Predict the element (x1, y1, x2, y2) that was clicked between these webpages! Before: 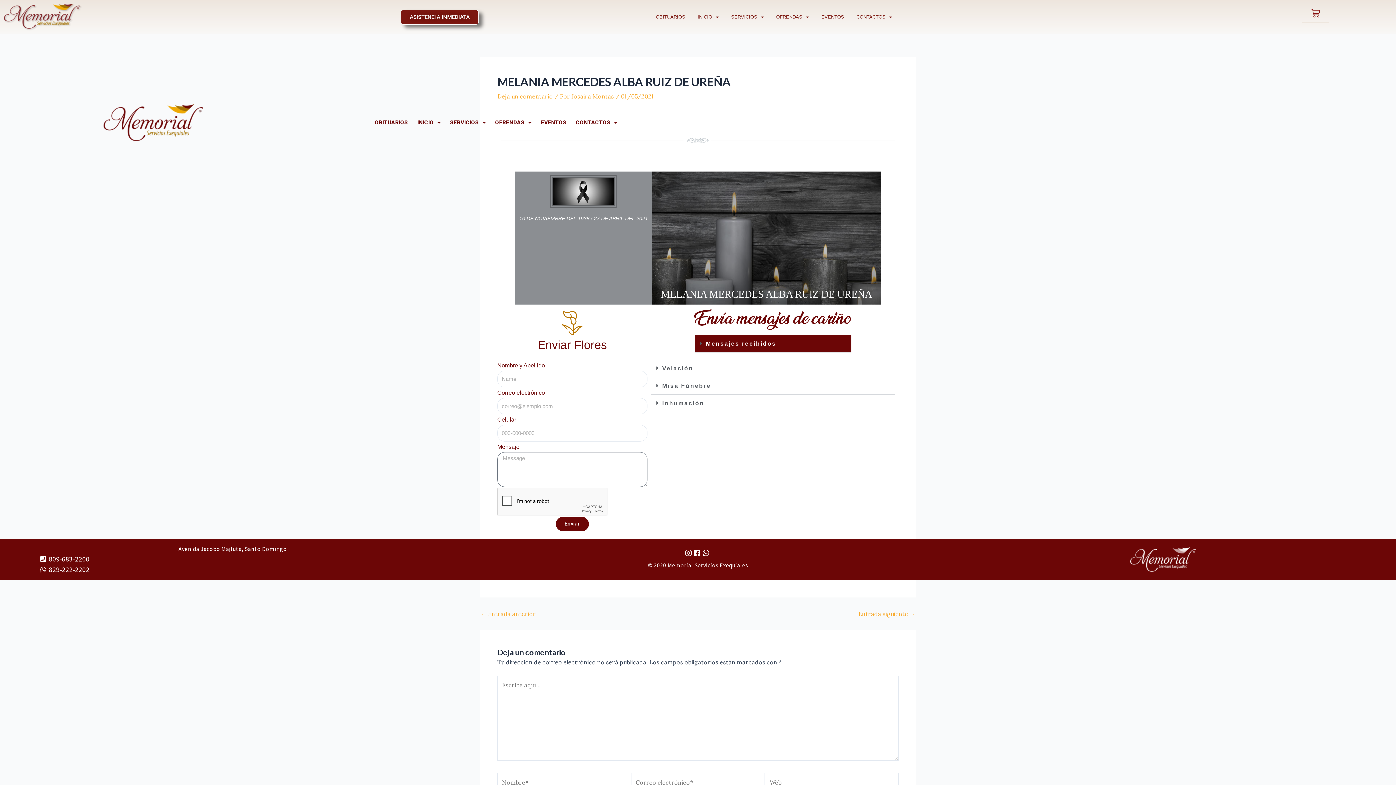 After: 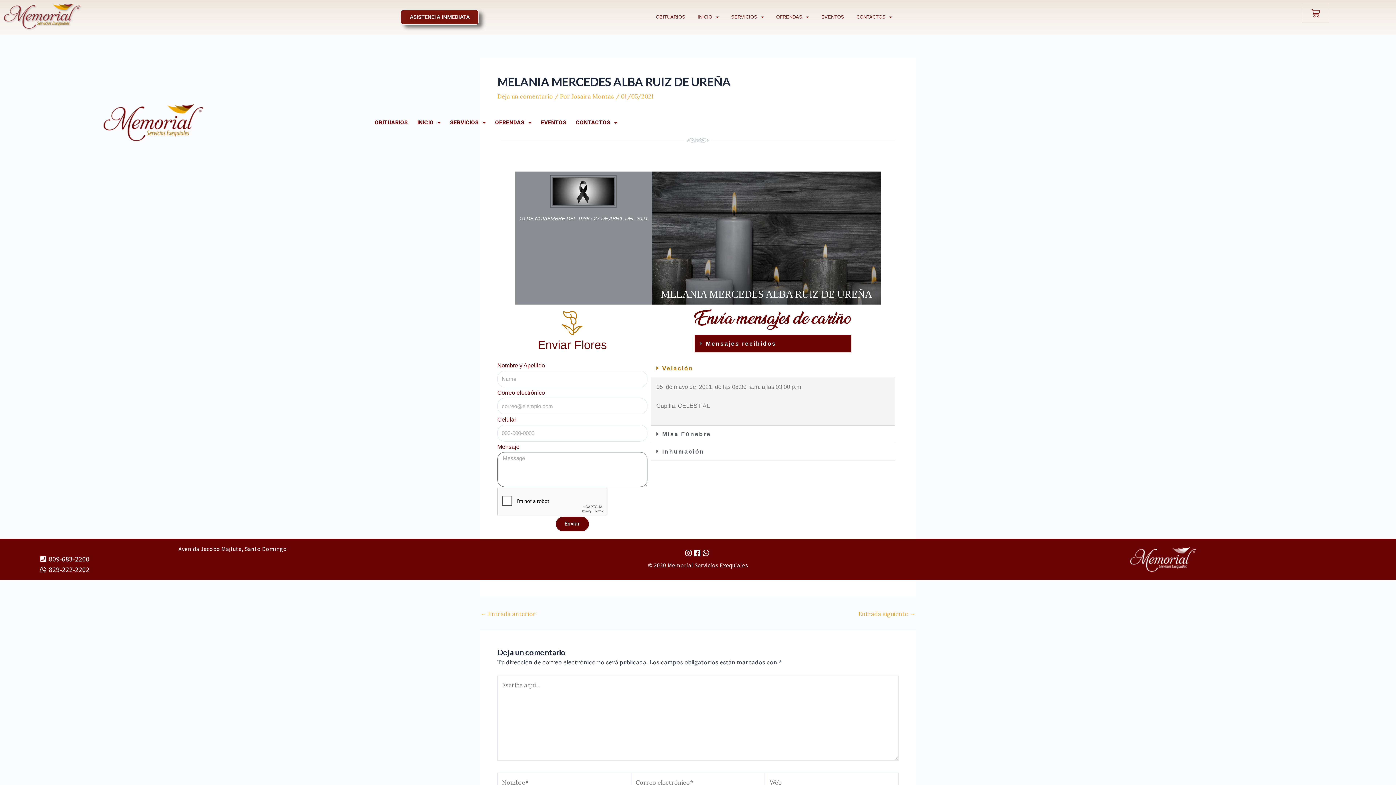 Action: label: Velación bbox: (651, 360, 895, 377)